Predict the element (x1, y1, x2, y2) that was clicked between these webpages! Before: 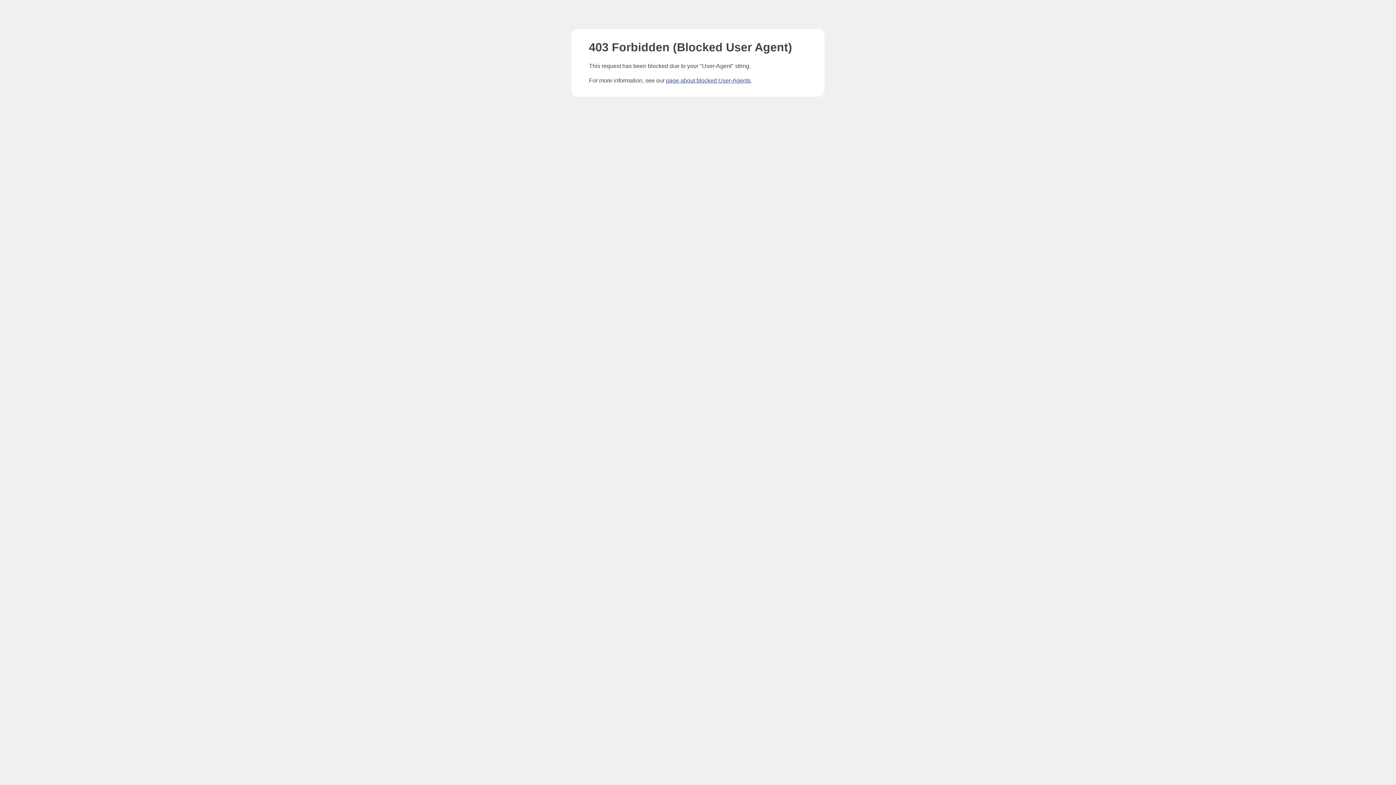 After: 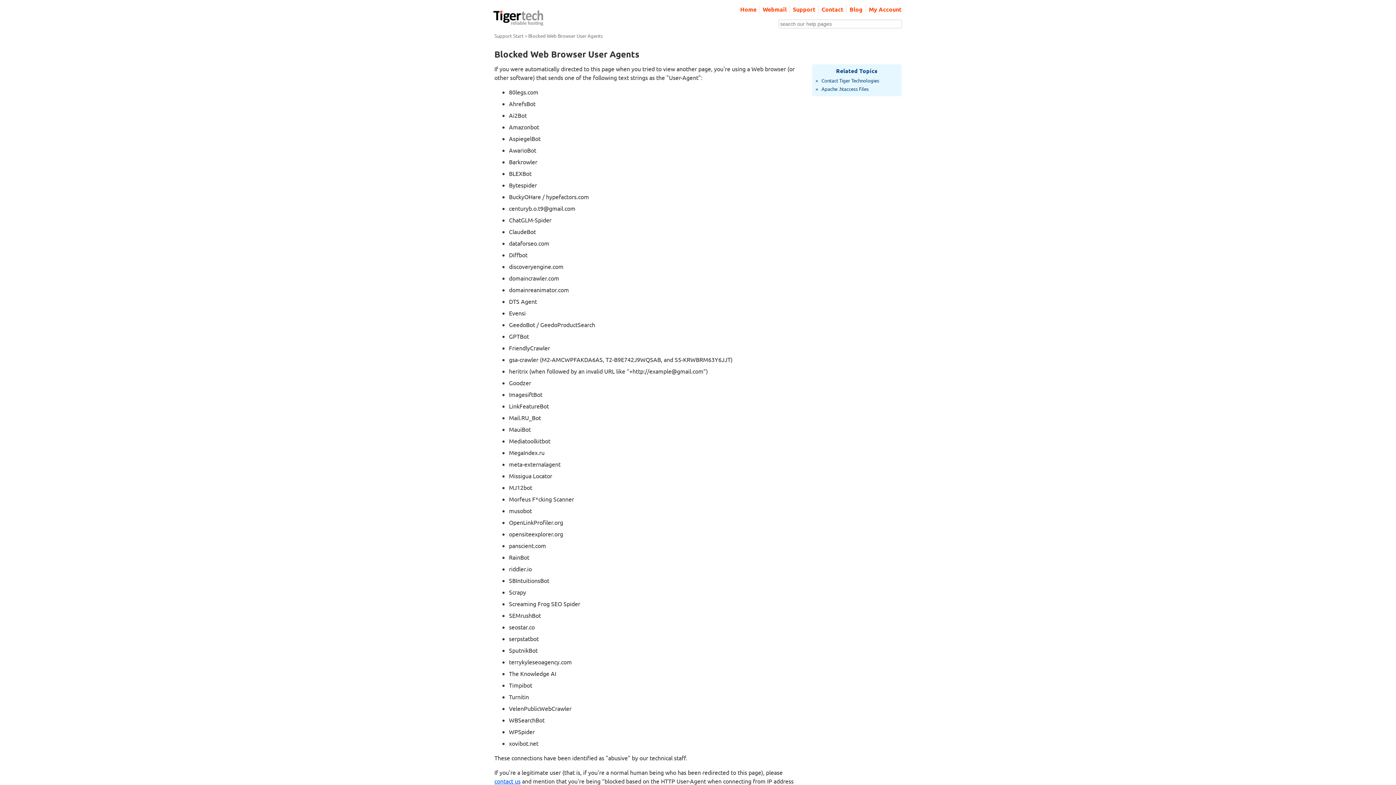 Action: label: page about blocked User-Agents bbox: (666, 77, 750, 83)